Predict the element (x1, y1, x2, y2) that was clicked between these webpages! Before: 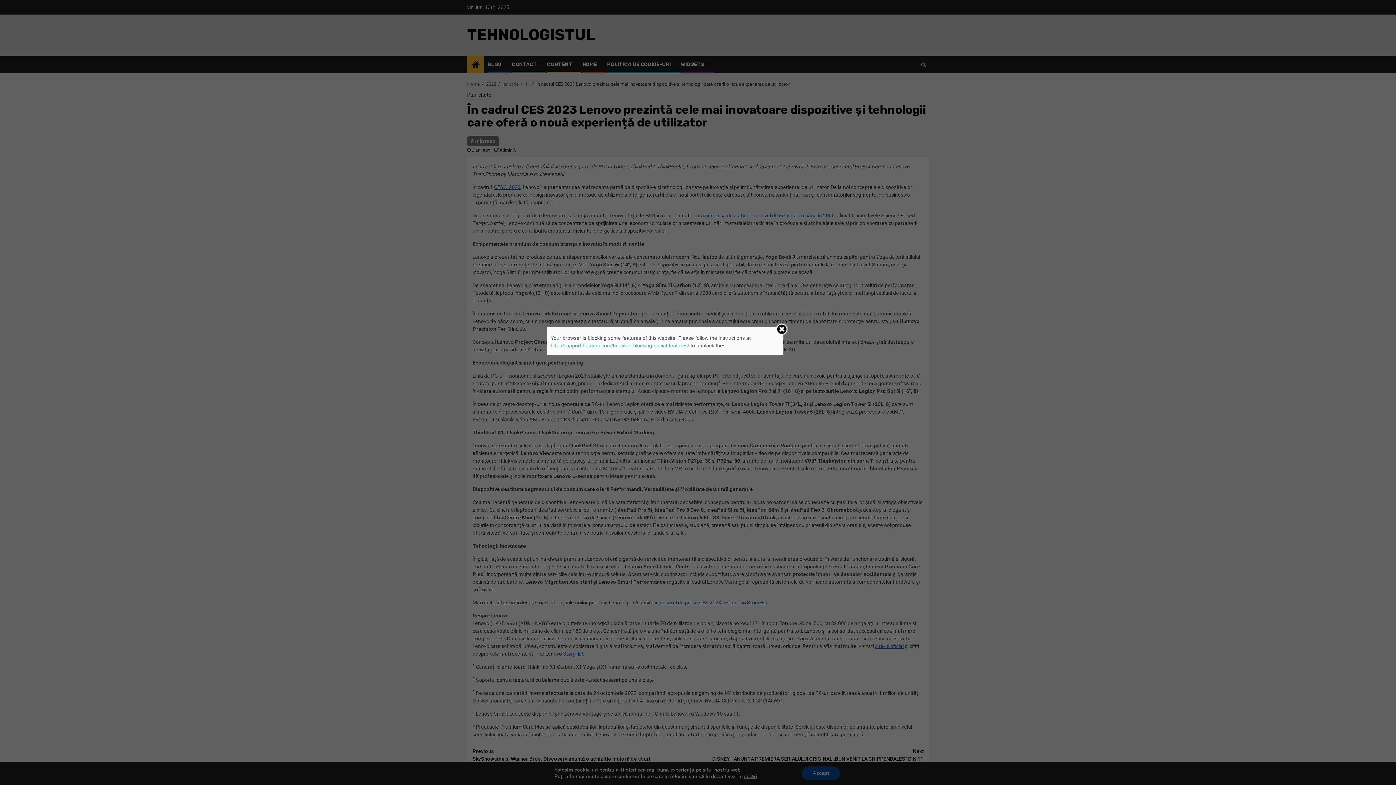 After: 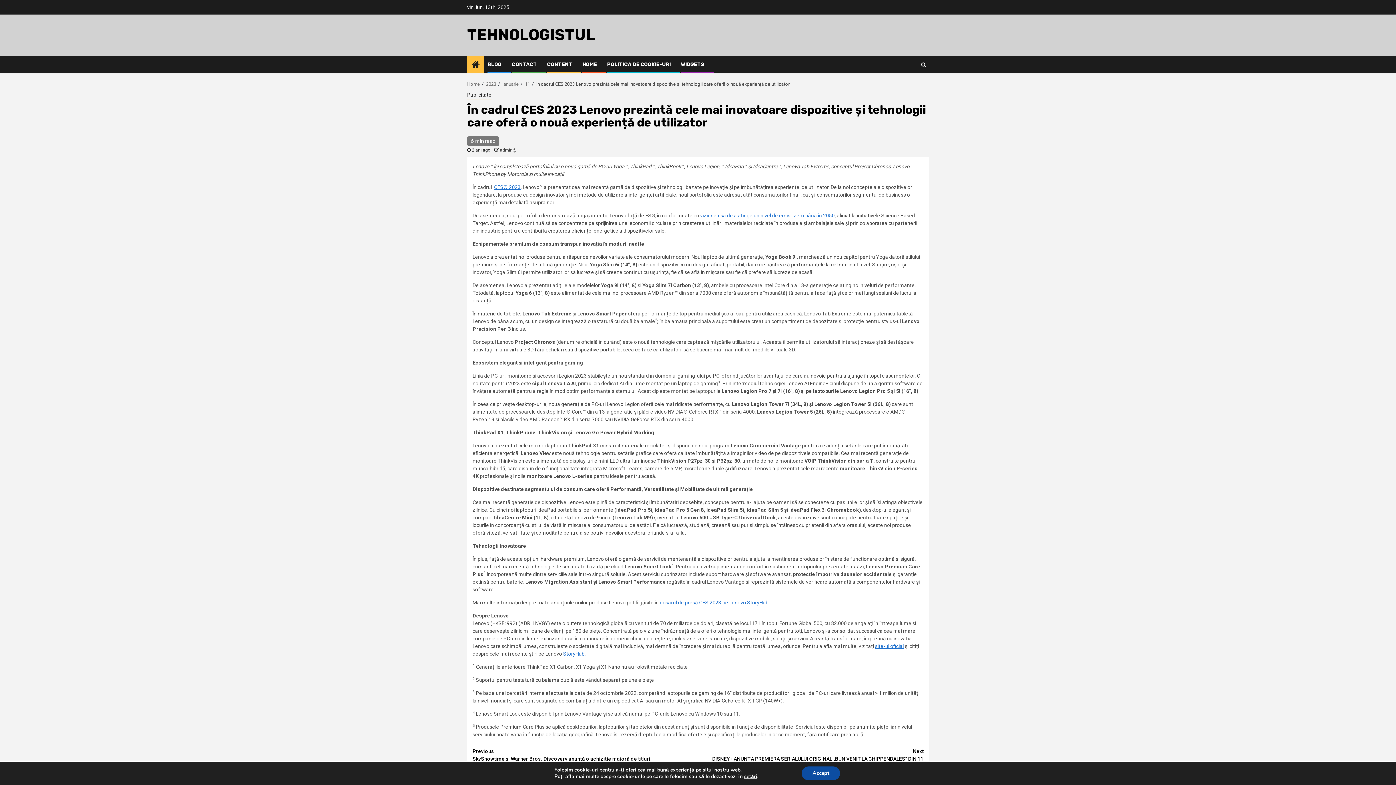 Action: bbox: (775, 323, 788, 335)